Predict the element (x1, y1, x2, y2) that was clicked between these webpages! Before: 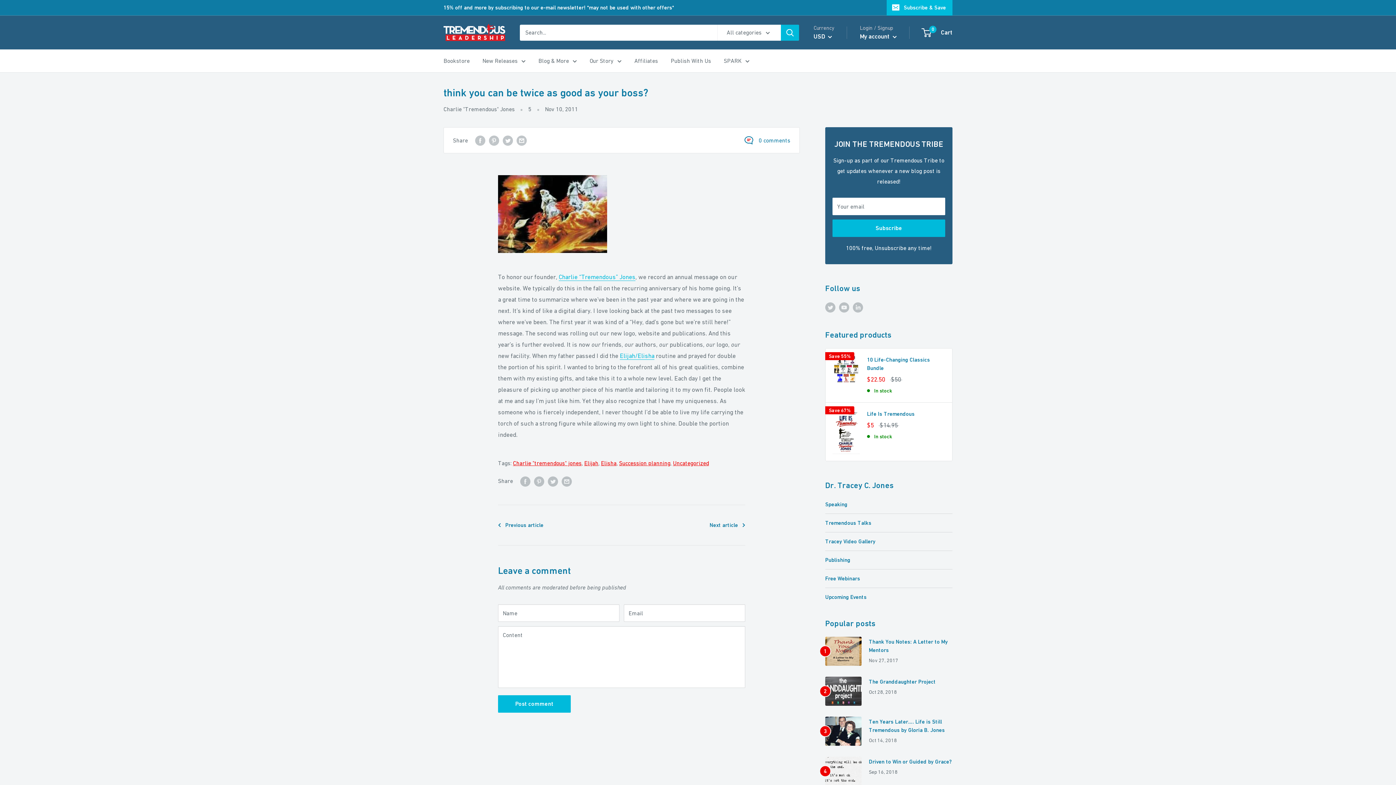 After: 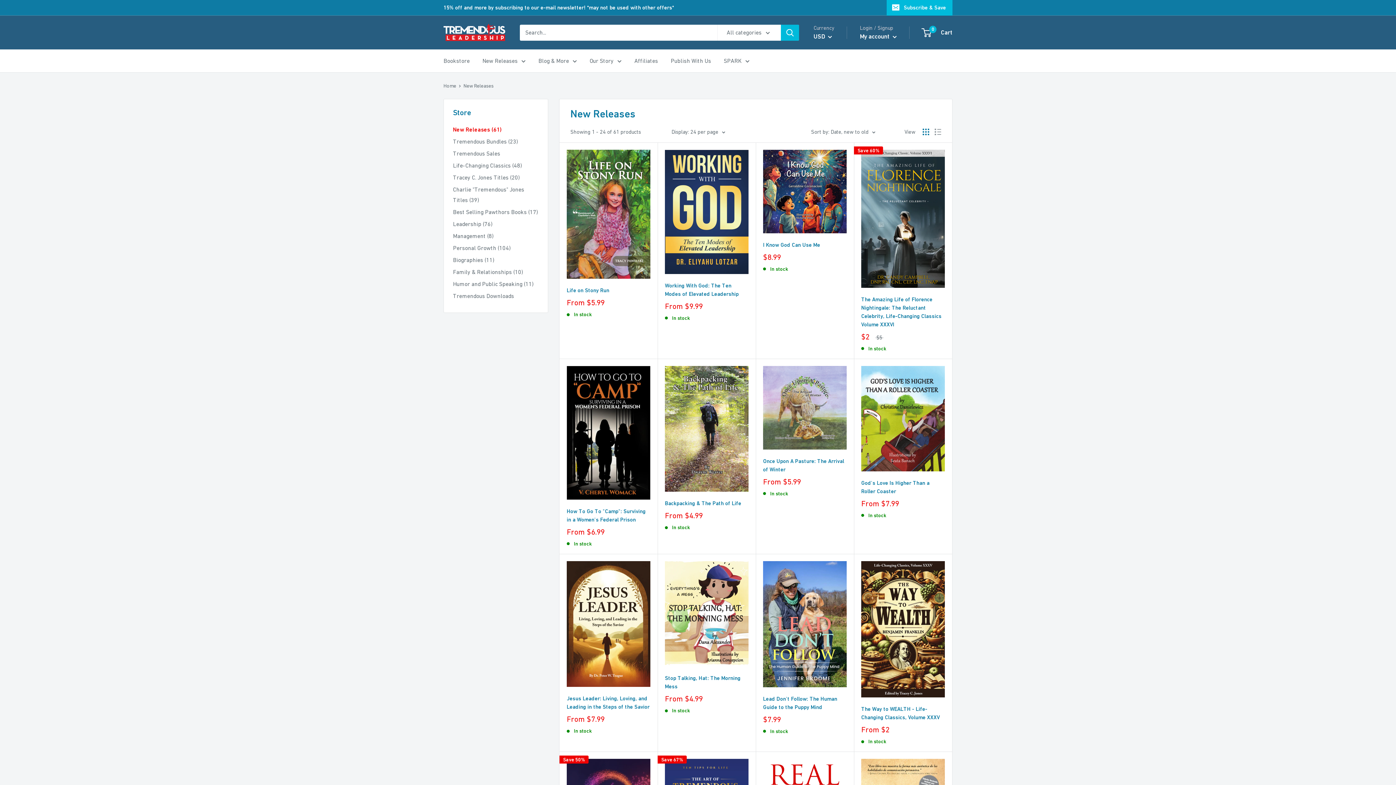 Action: bbox: (482, 55, 525, 66) label: New Releases